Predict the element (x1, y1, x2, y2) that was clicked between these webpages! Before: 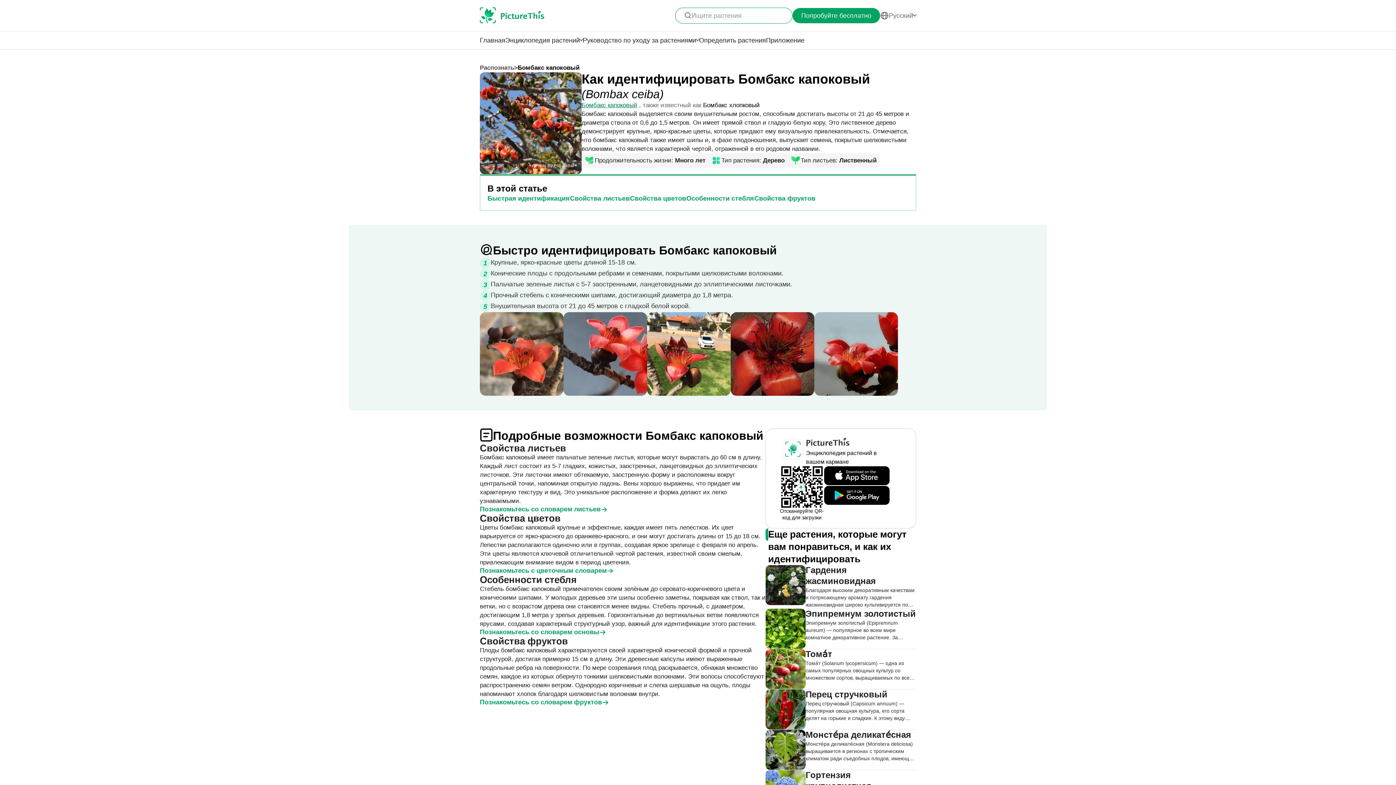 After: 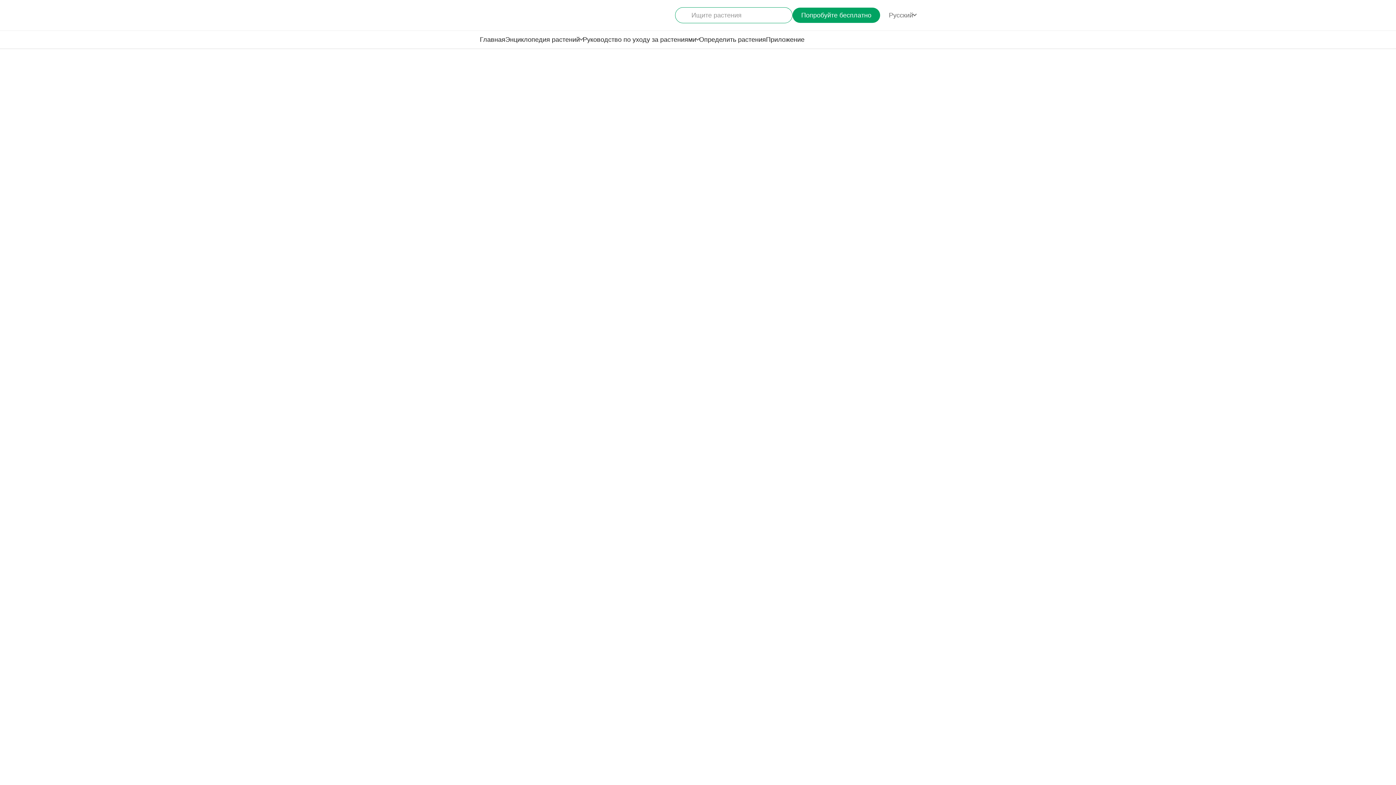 Action: bbox: (765, 649, 916, 689) label: Тома́т

Тома́т (Solanum lycopersicum) — одна из самых популярных овощных культур со множеством сортов, выращиваемых по всему миру. В Европу томаты в 1498 году впервые привез Христофор Колумб. Их долгое время считали несъедобными и разводили исключительно как экзотическое декоративное растение. На родине томата, в Южной и Центральной Америке, его культивируют как овощную культуру еще со времен ацтеков. Также там до сих пор можно встретить дикие формы растения.